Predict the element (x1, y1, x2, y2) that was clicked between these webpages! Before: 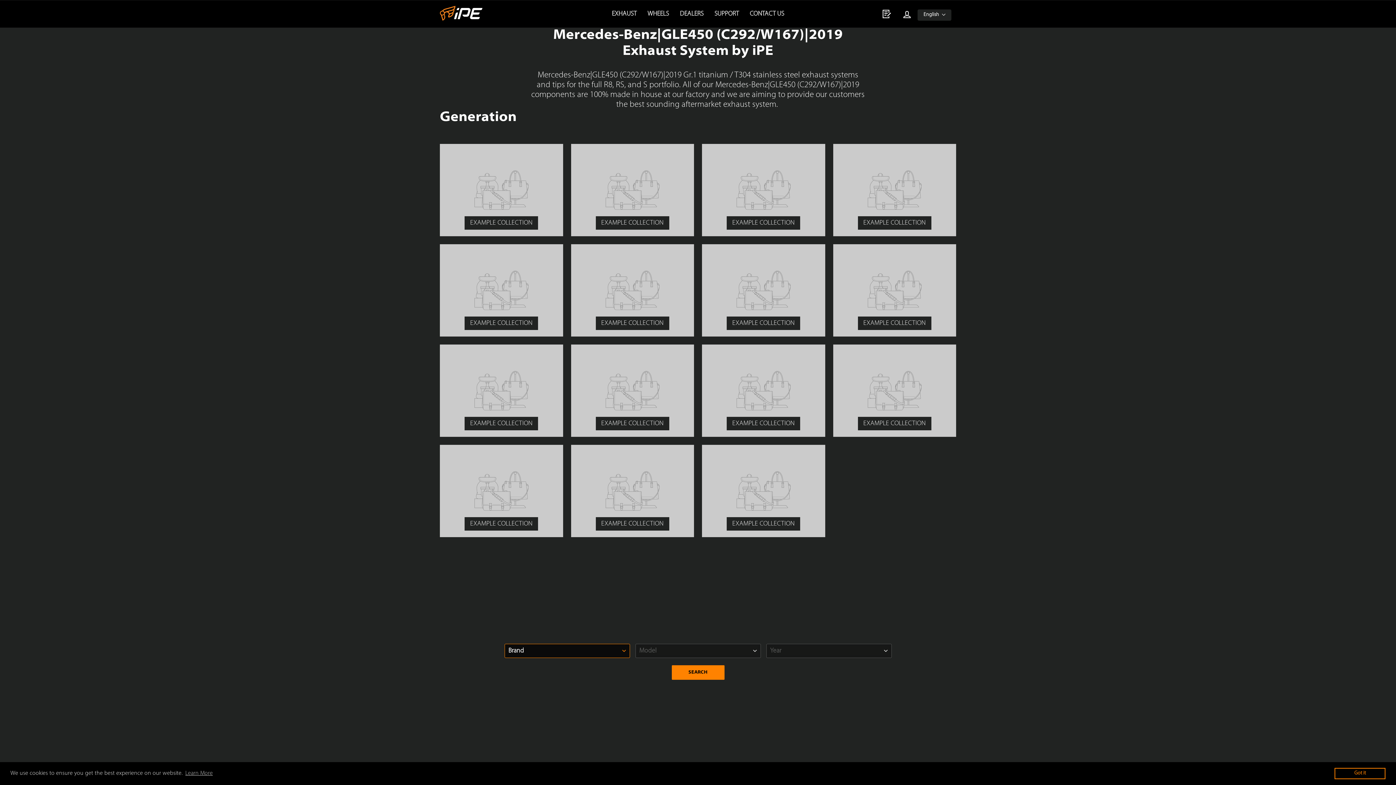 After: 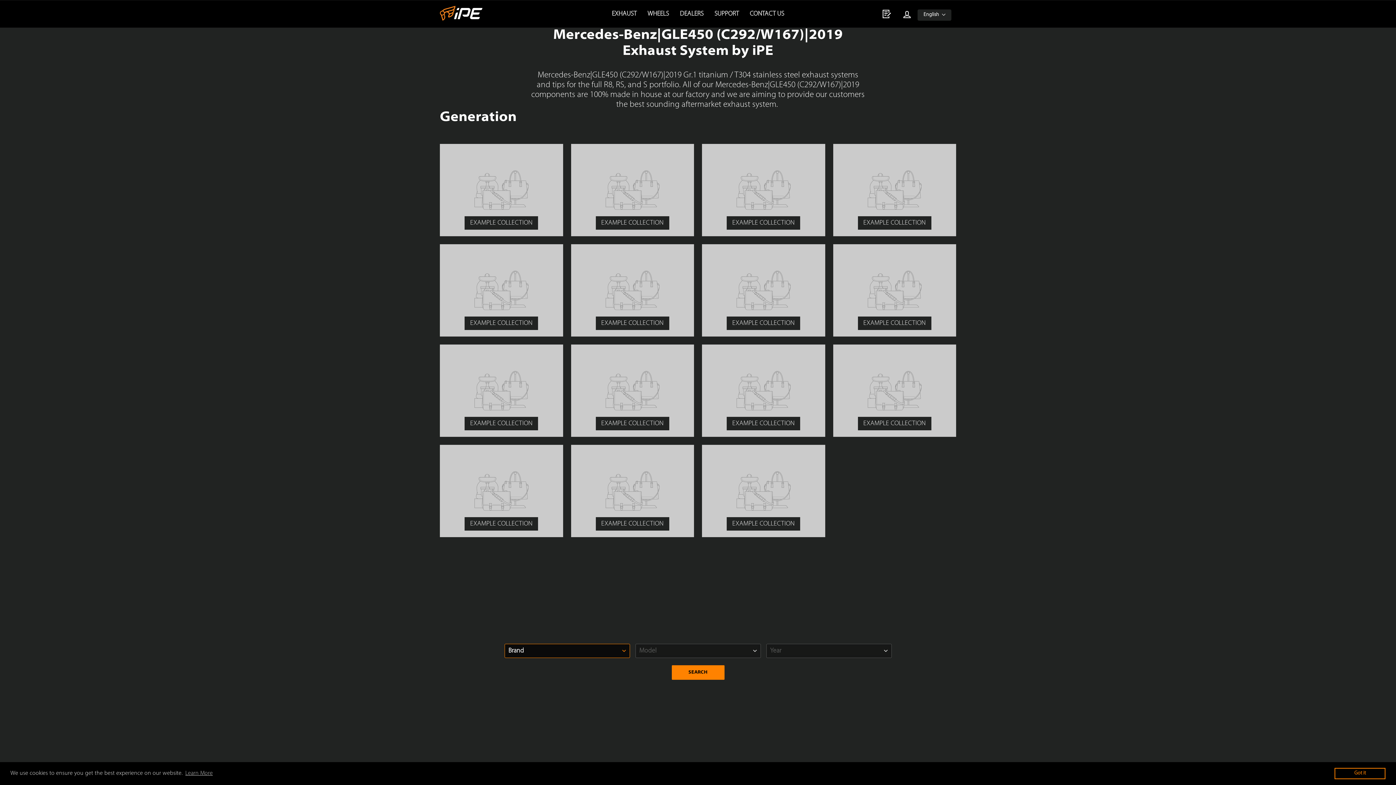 Action: bbox: (571, 444, 694, 537) label: EXAMPLE COLLECTION